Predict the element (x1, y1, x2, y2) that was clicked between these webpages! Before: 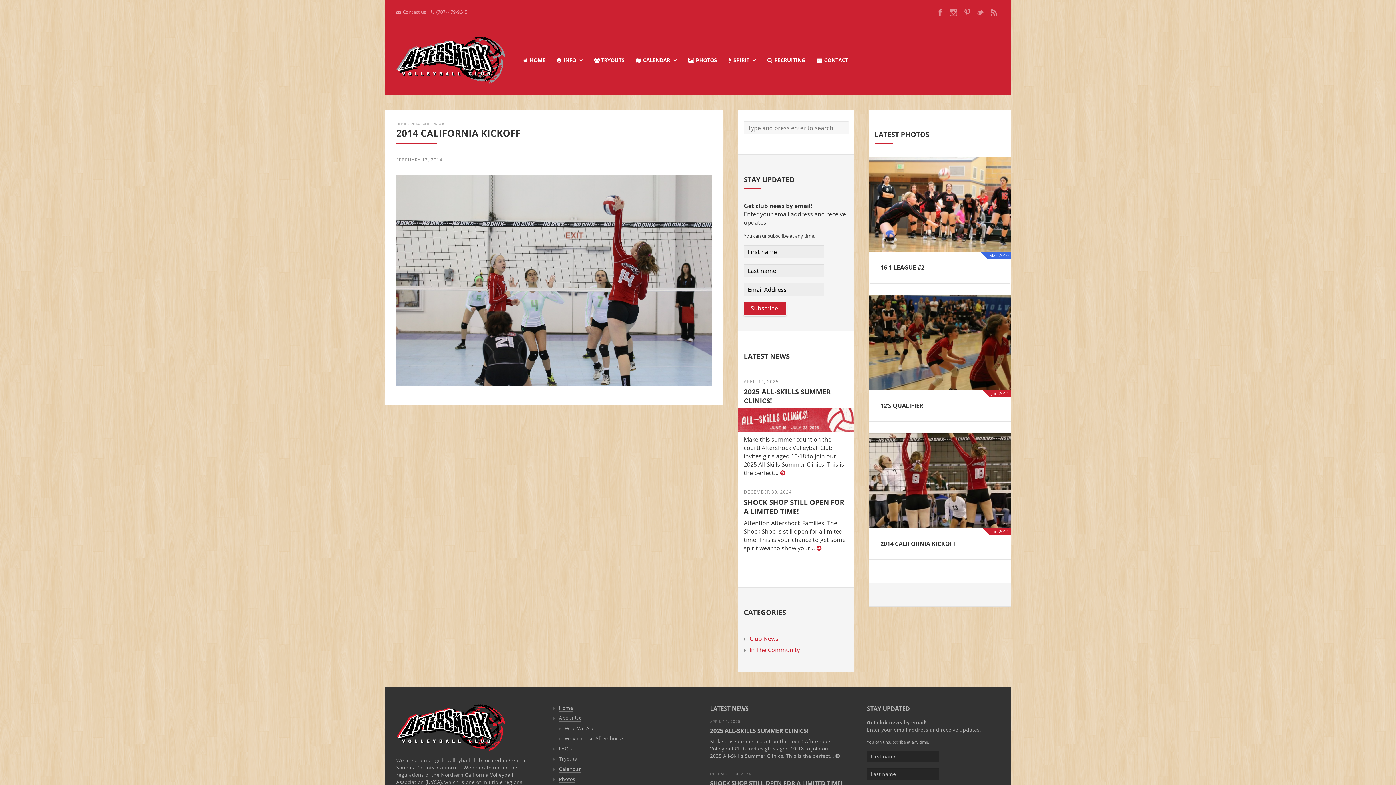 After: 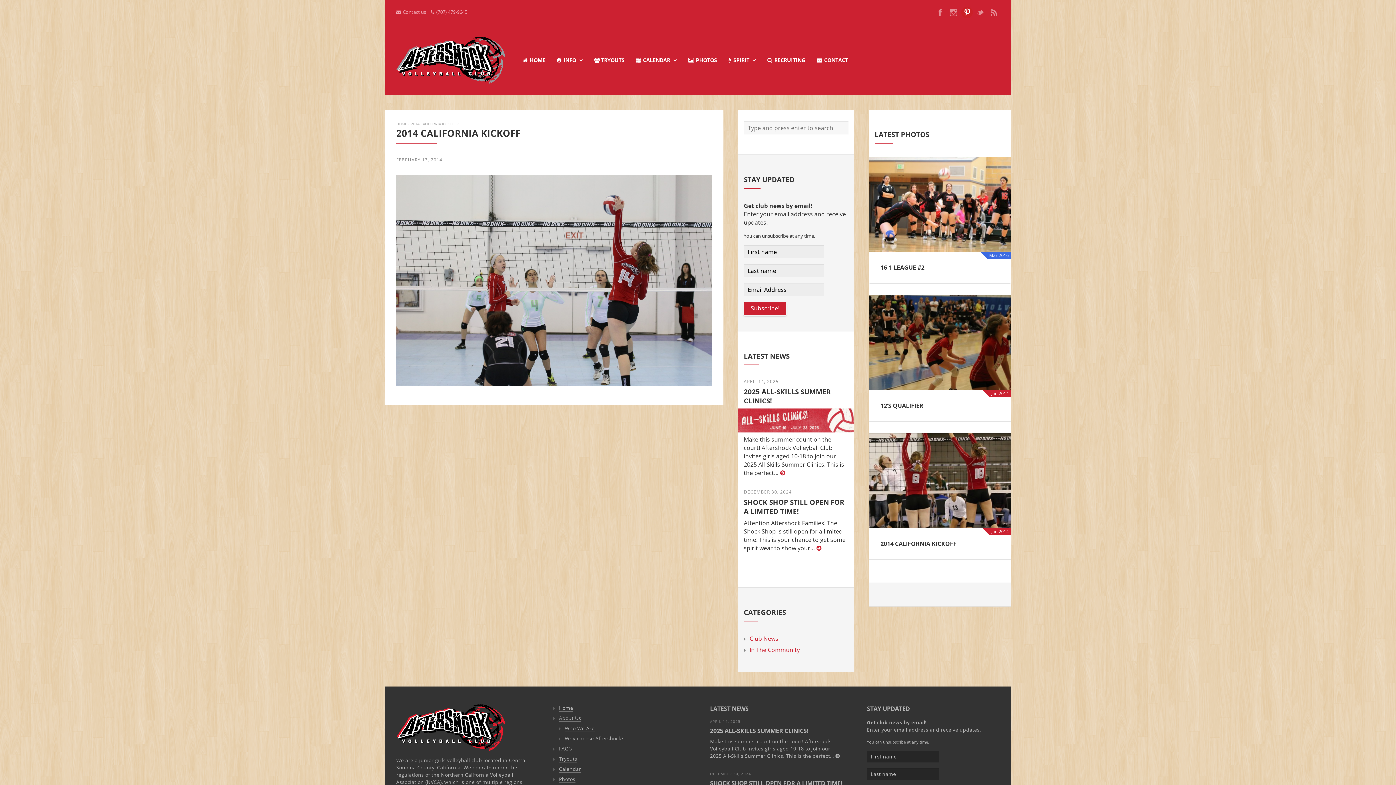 Action: bbox: (961, 6, 973, 18)